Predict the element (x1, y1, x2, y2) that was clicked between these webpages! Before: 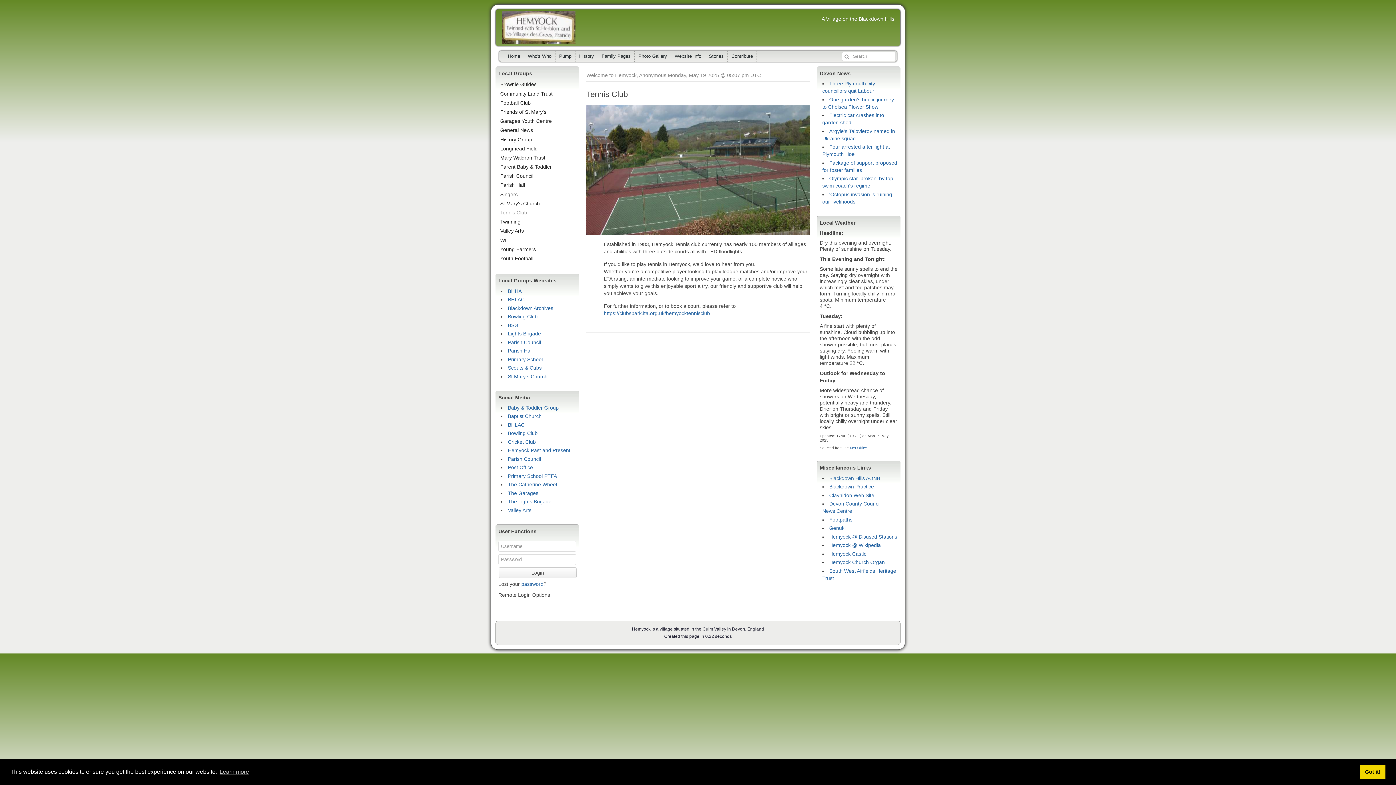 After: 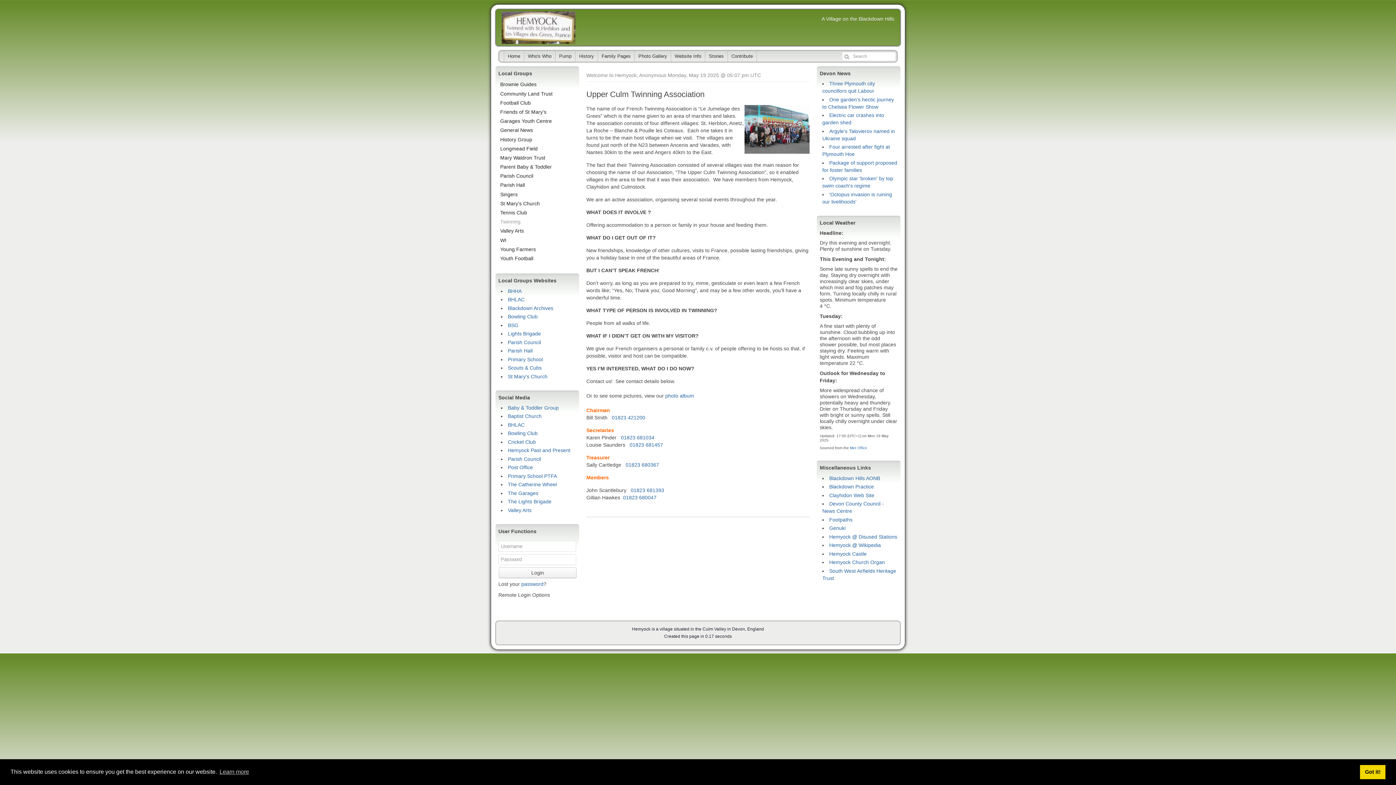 Action: label: Twinning bbox: (498, 217, 576, 226)